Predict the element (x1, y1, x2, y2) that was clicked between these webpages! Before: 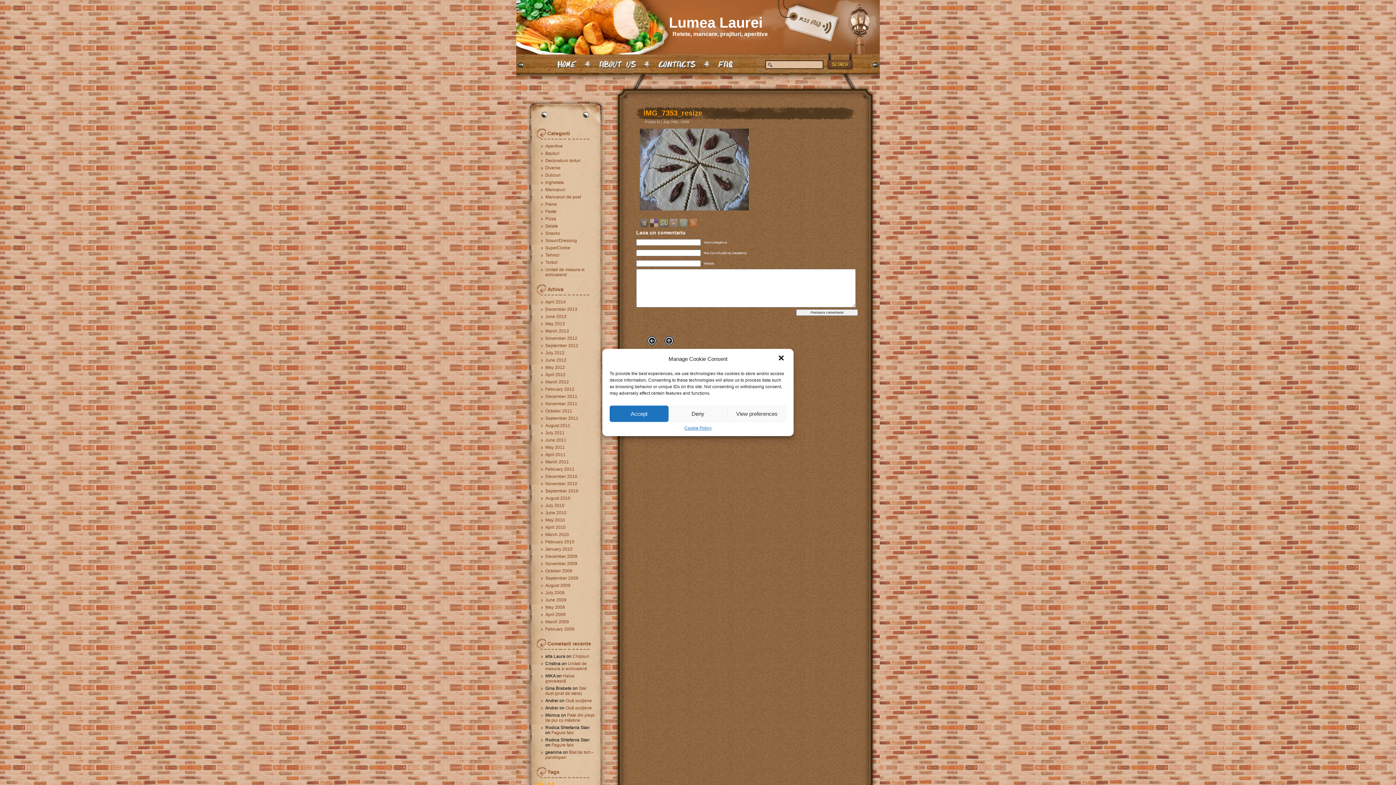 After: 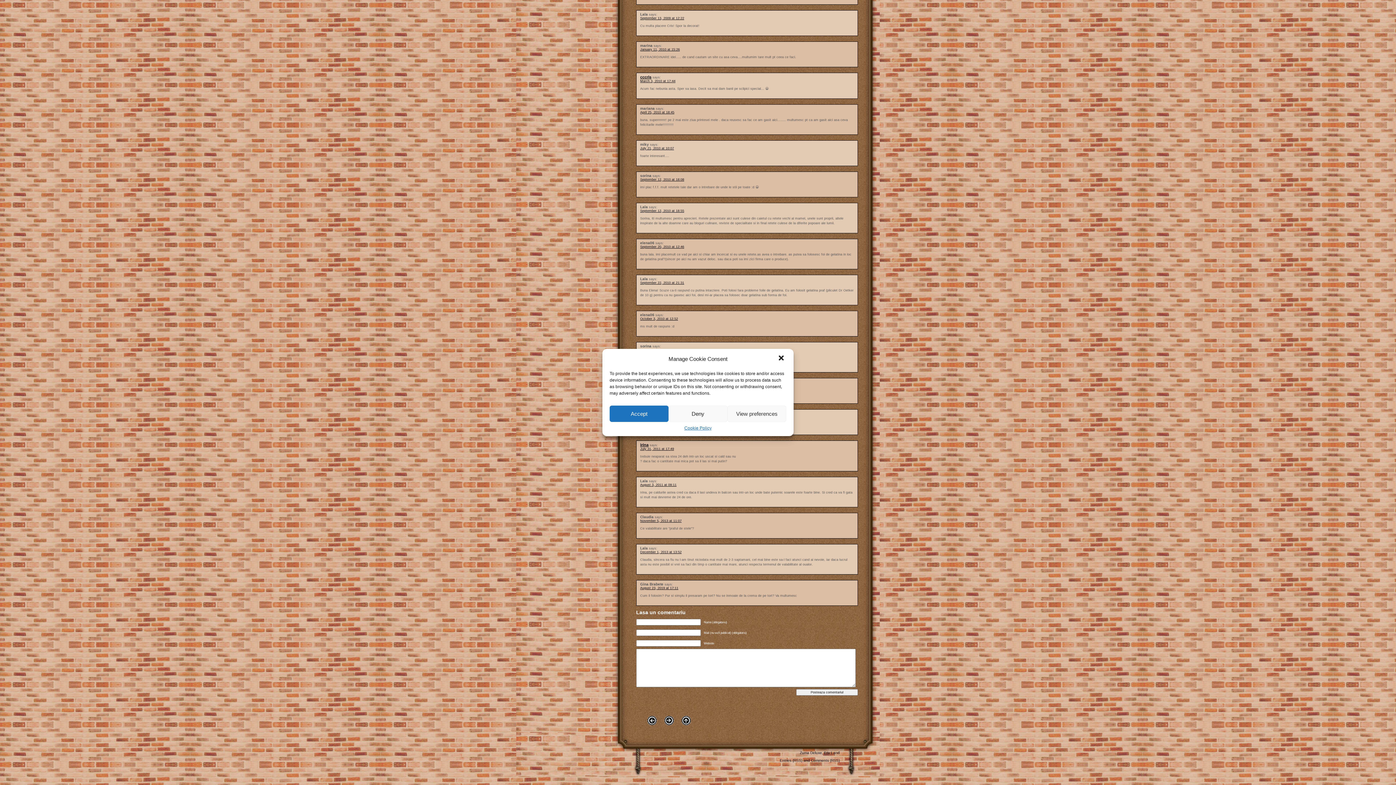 Action: bbox: (545, 686, 586, 696) label: Star dust (praf de stele)